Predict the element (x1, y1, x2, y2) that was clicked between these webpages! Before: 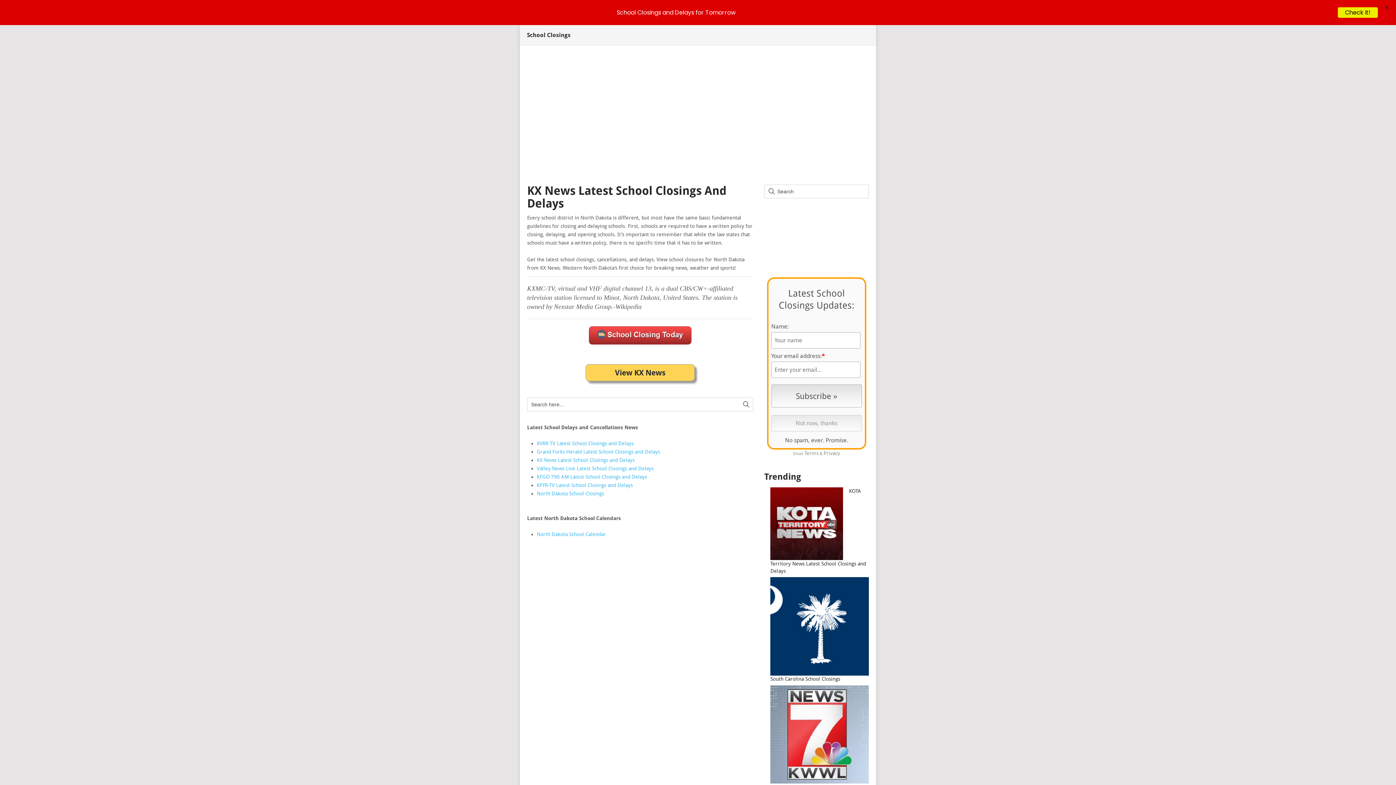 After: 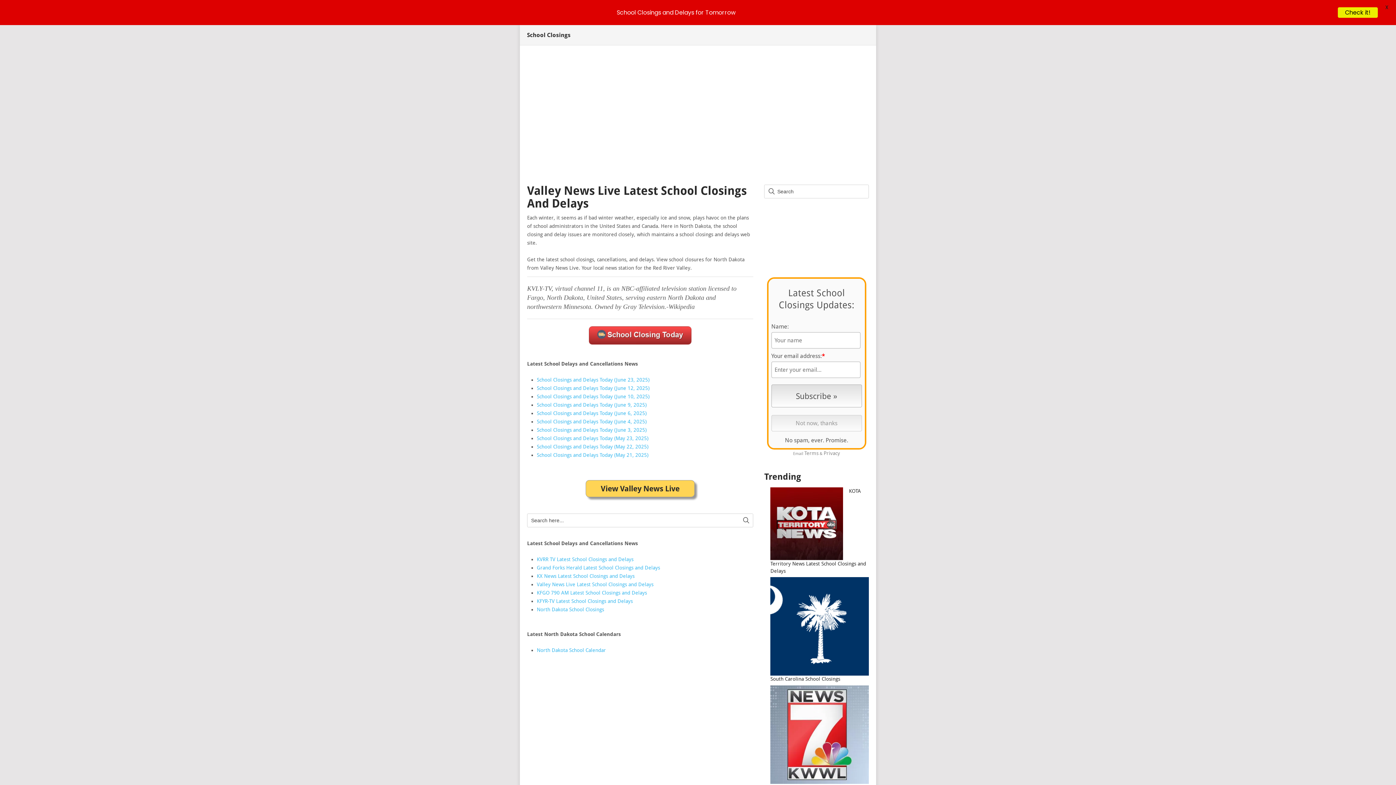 Action: bbox: (536, 465, 653, 471) label: Valley News Live Latest School Closings and Delays